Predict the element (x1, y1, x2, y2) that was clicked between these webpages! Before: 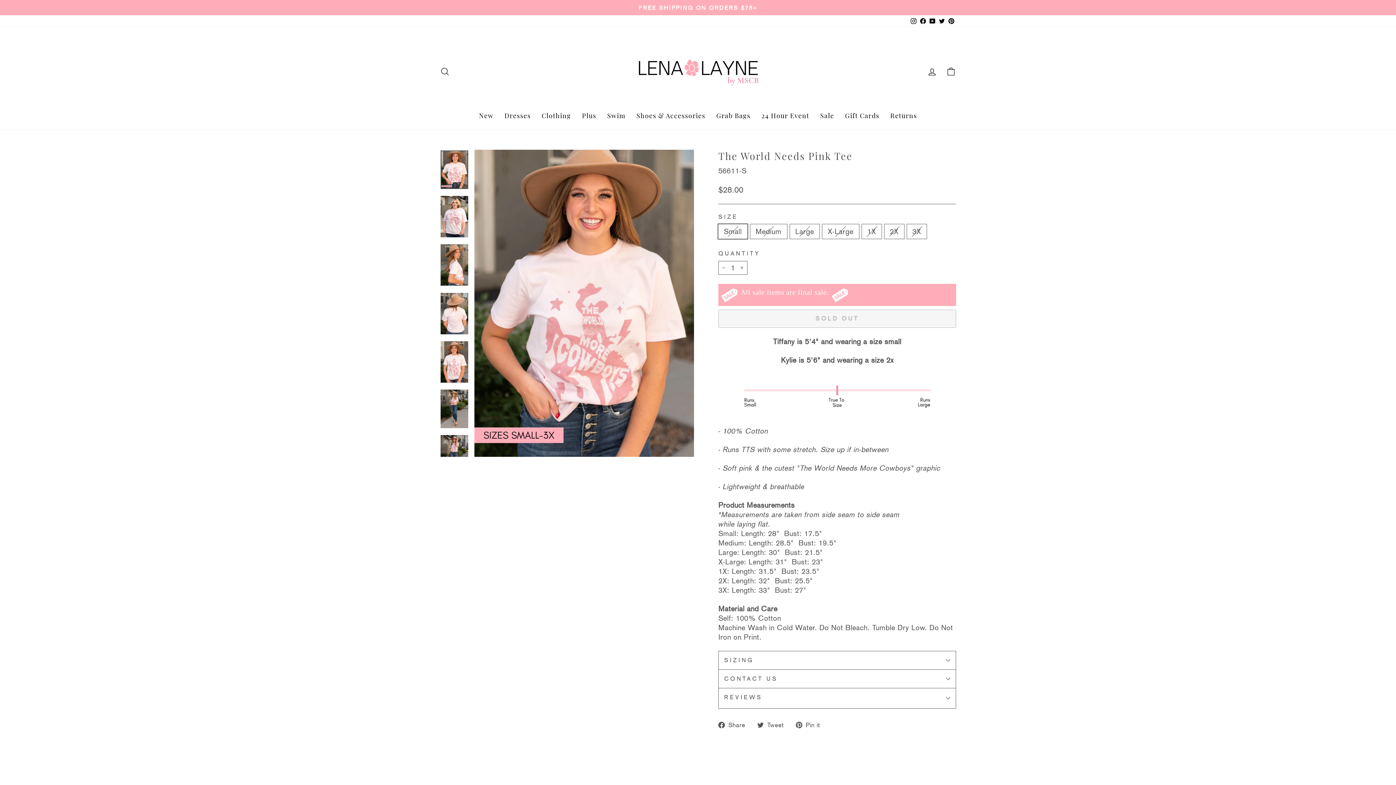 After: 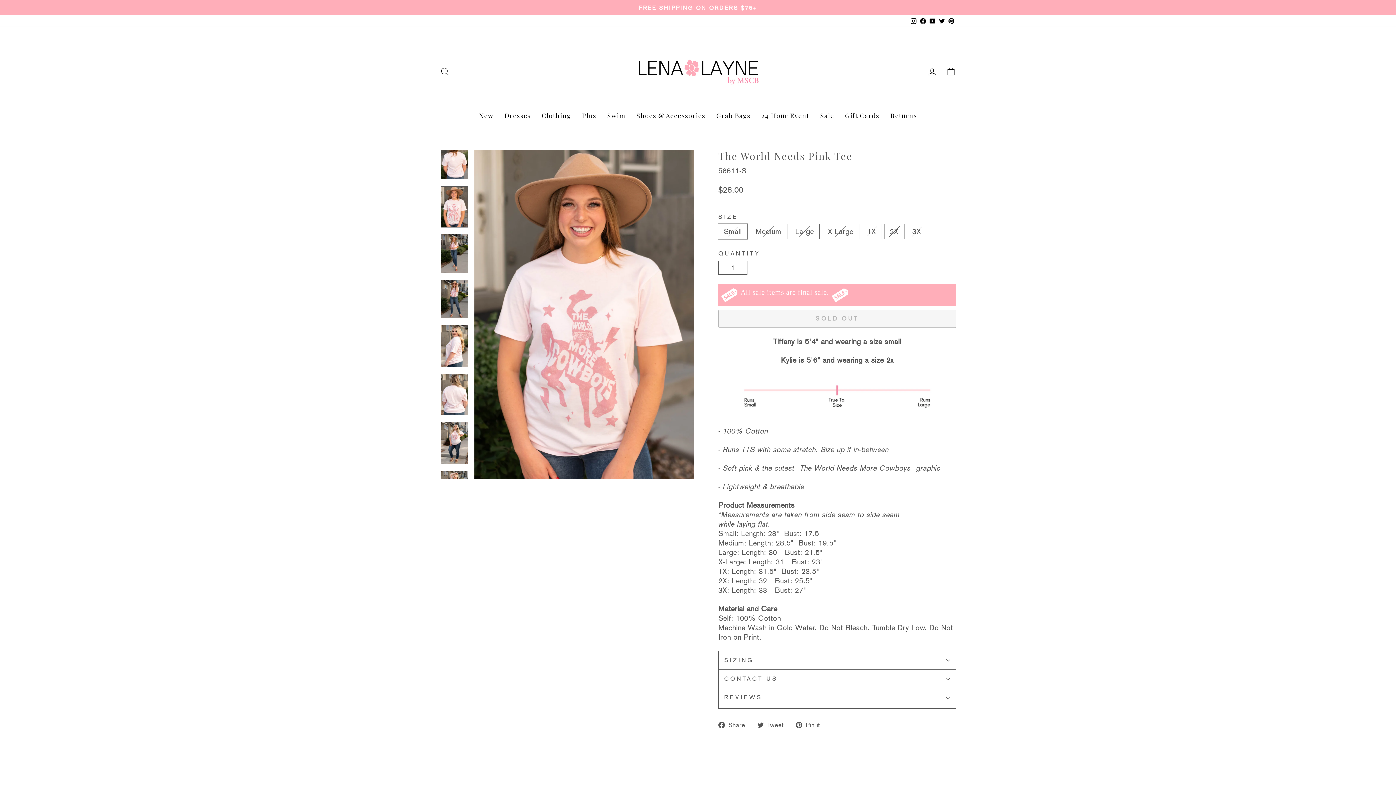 Action: bbox: (440, 341, 468, 382)